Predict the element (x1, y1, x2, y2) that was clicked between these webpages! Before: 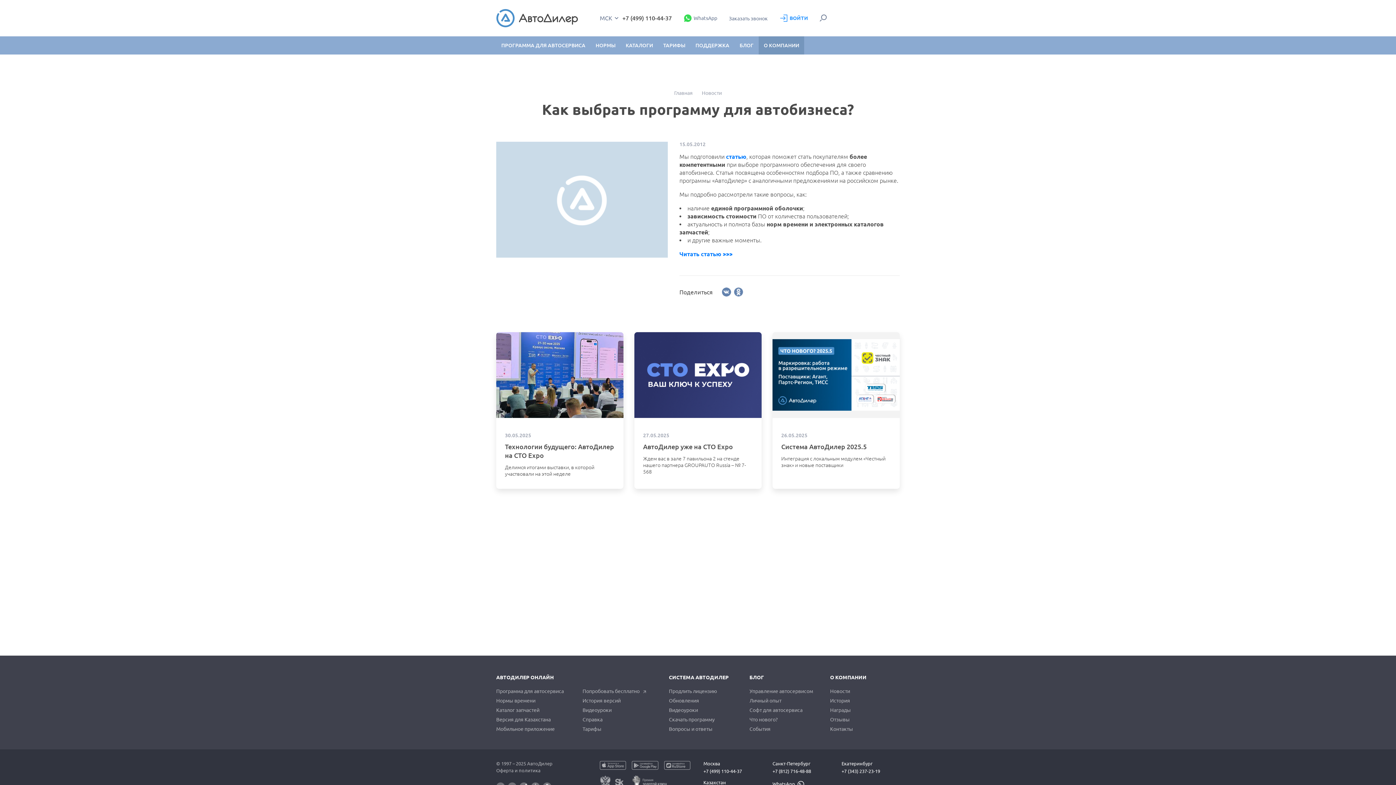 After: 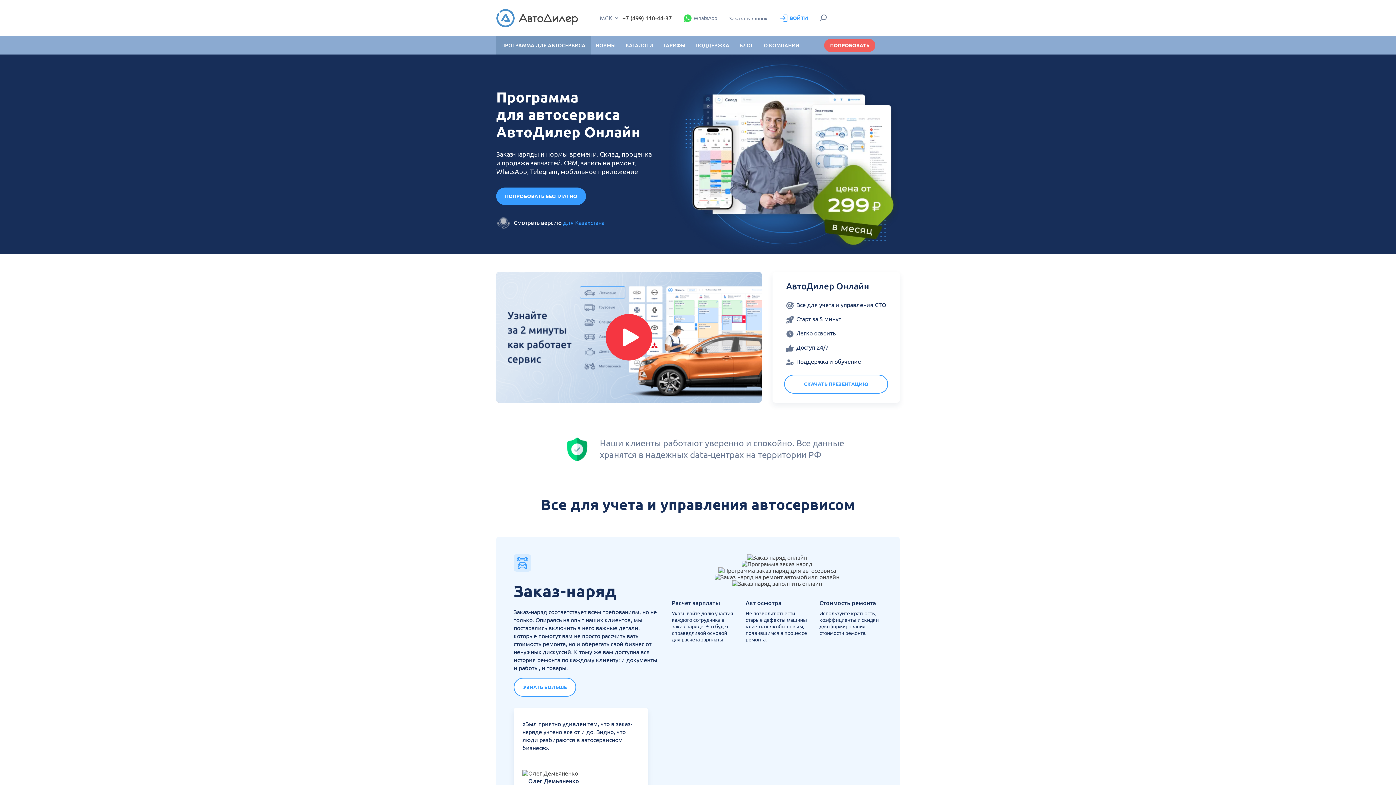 Action: bbox: (496, 36, 590, 54) label: ПРОГРАММА ДЛЯ АВТОСЕРВИСА